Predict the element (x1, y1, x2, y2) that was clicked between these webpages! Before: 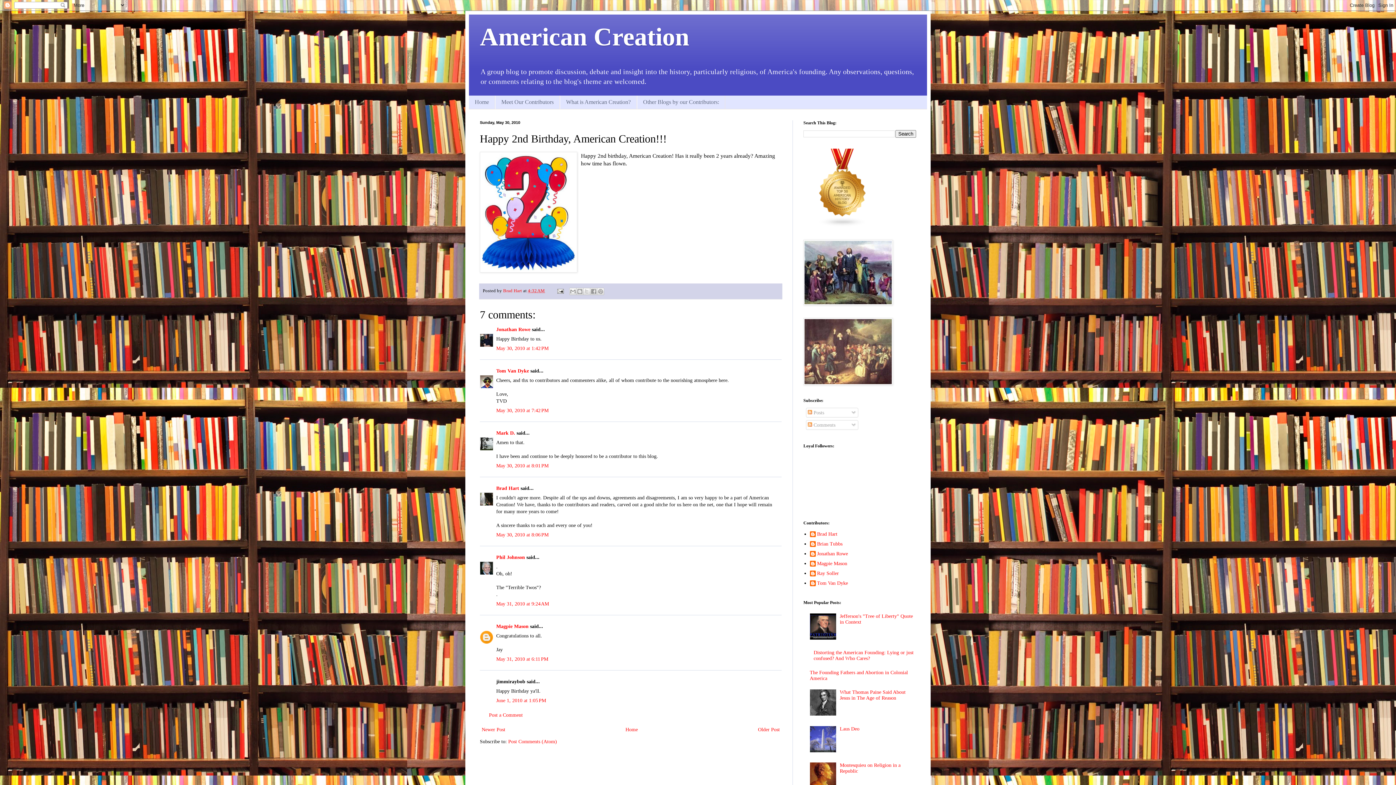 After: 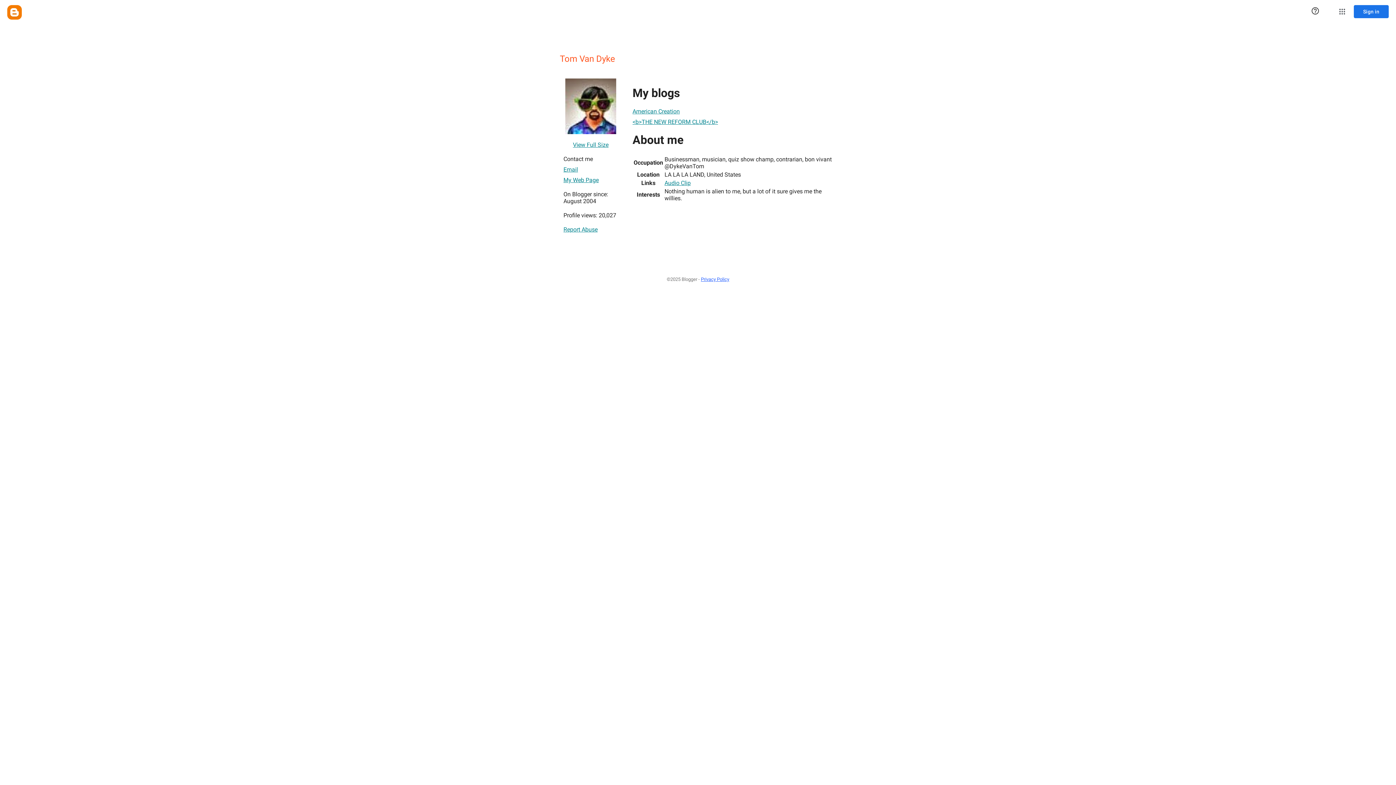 Action: bbox: (496, 368, 529, 373) label: Tom Van Dyke